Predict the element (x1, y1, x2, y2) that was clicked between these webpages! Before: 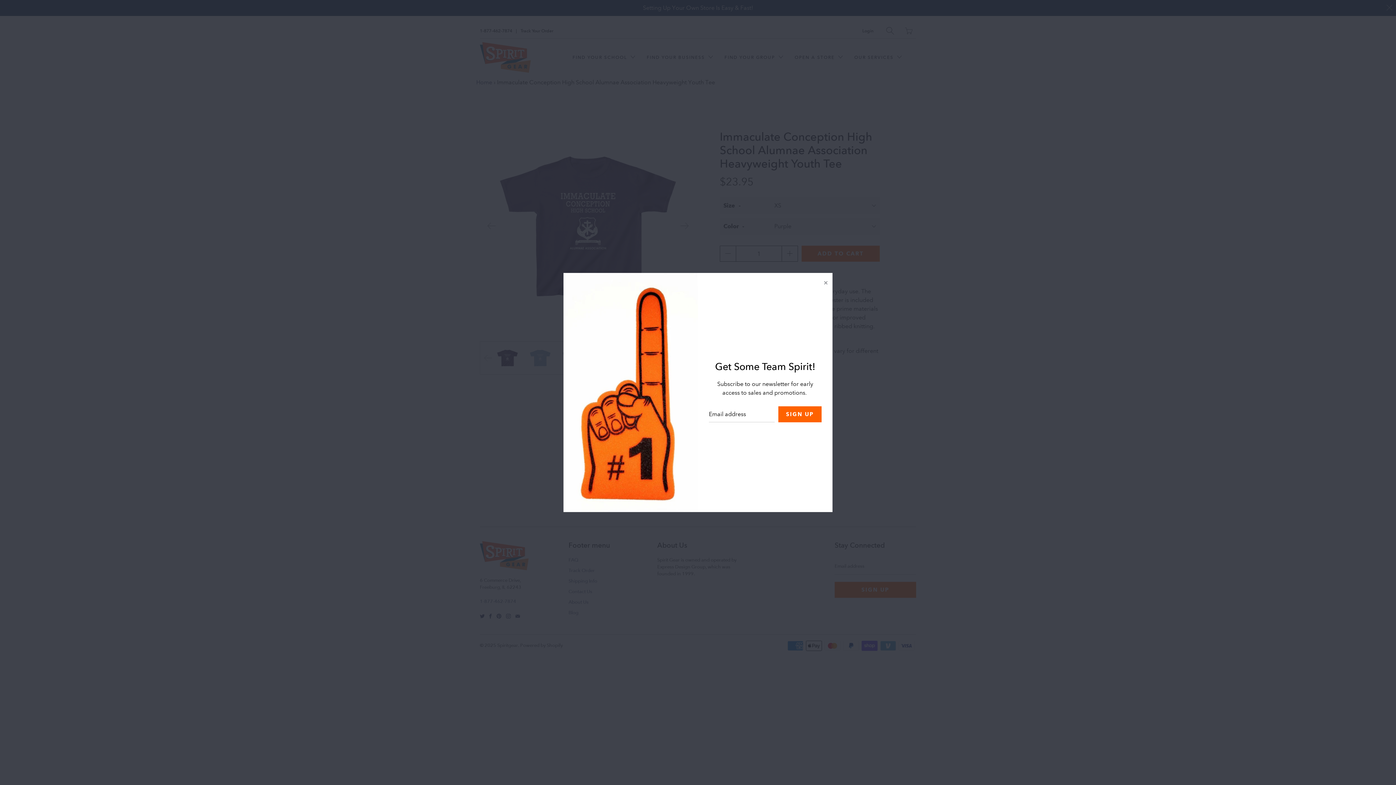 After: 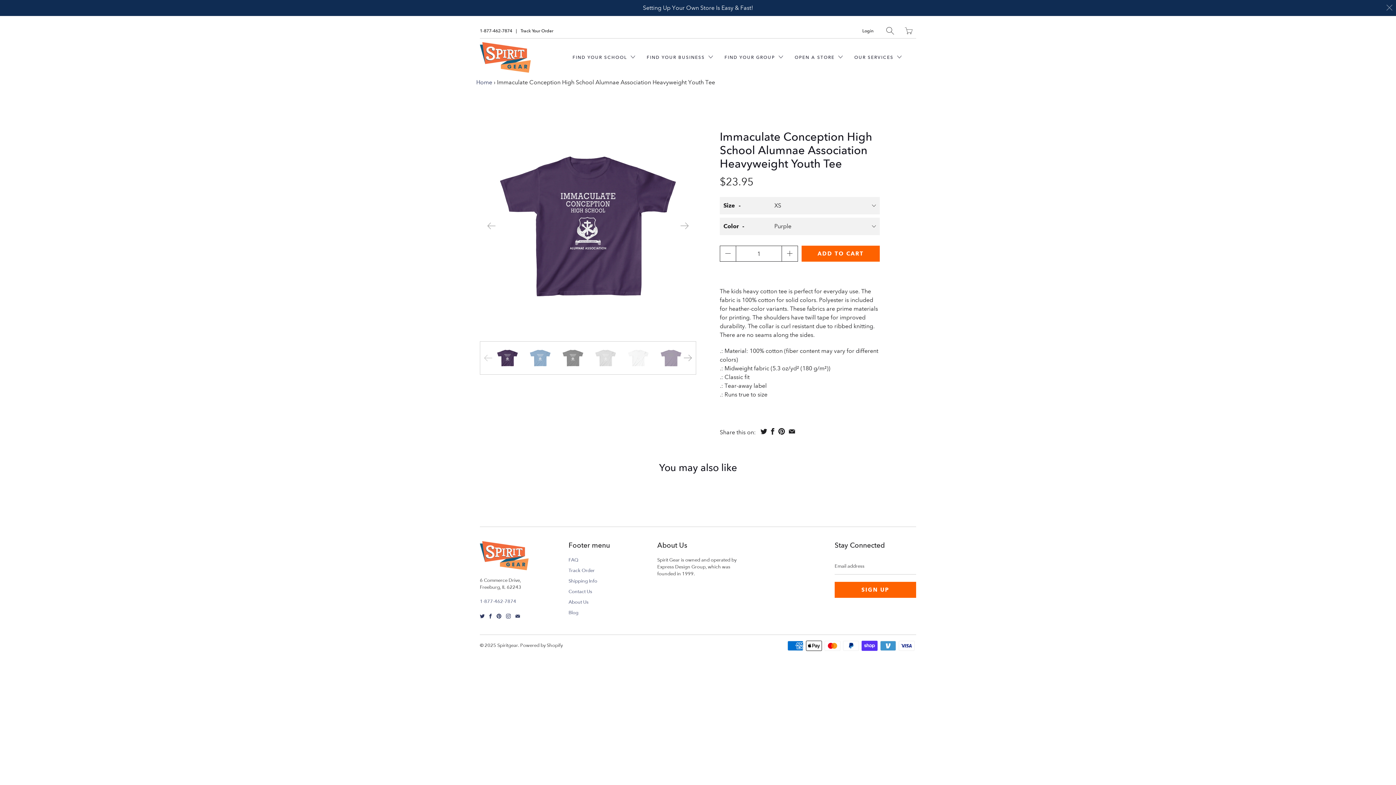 Action: bbox: (820, 276, 832, 289) label: Close